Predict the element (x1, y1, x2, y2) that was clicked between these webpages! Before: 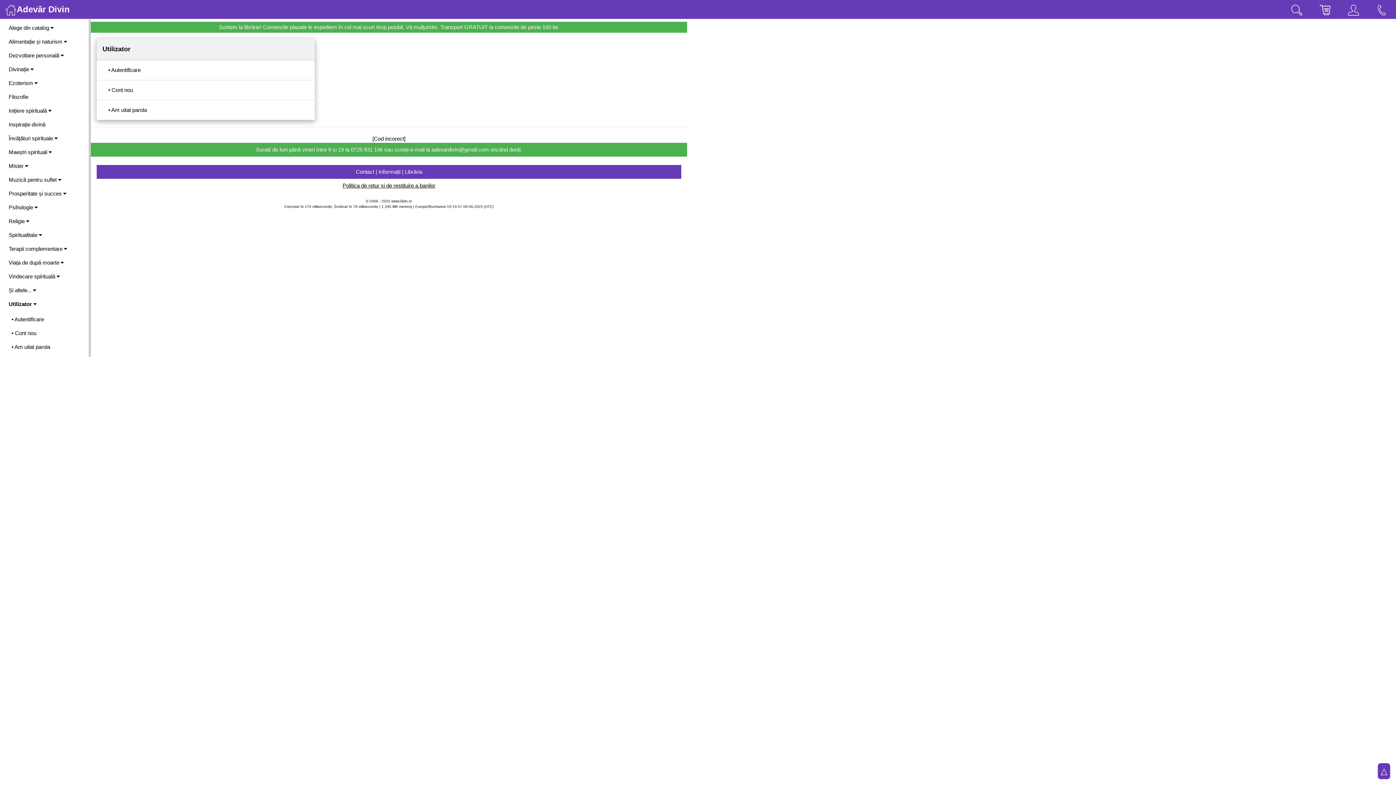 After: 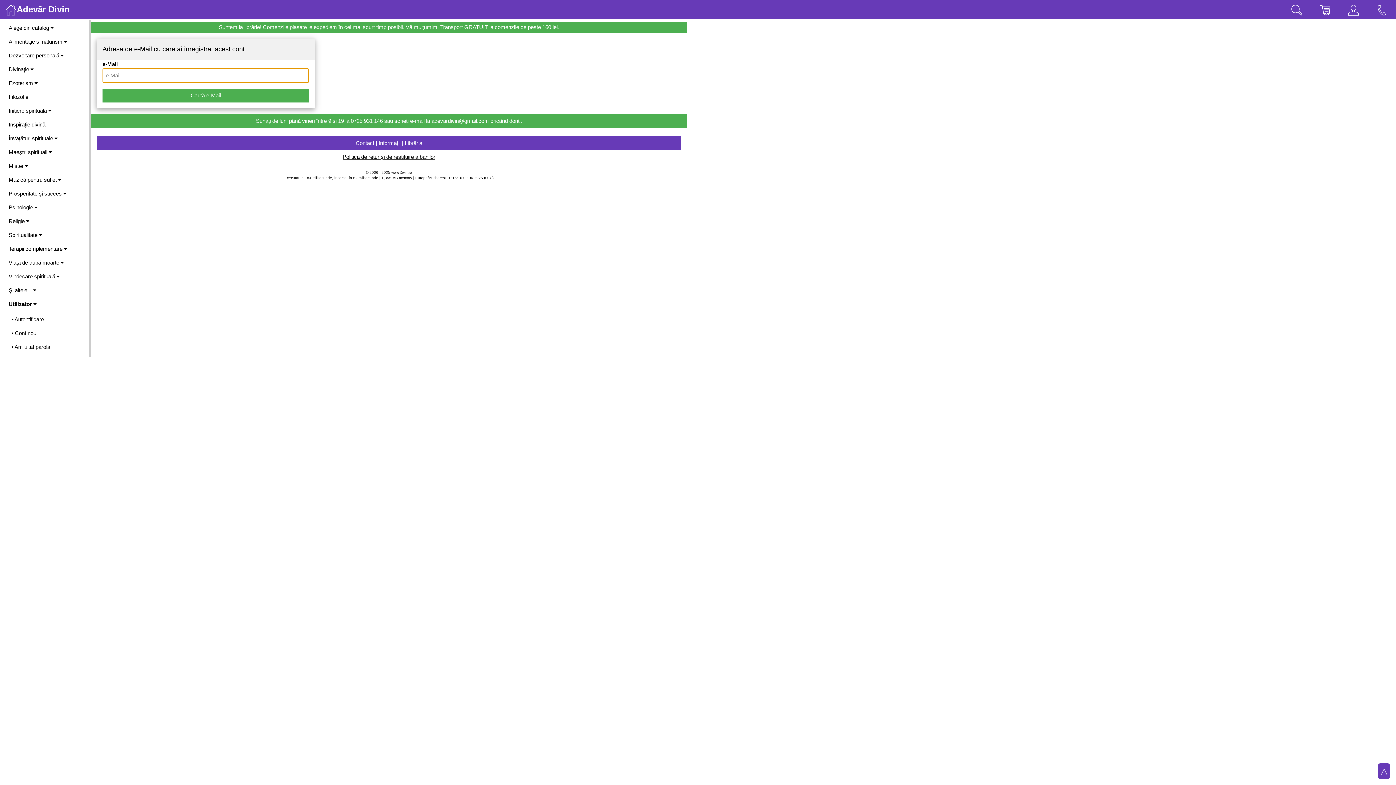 Action: label: • Am uitat parola bbox: (5, 340, 82, 354)